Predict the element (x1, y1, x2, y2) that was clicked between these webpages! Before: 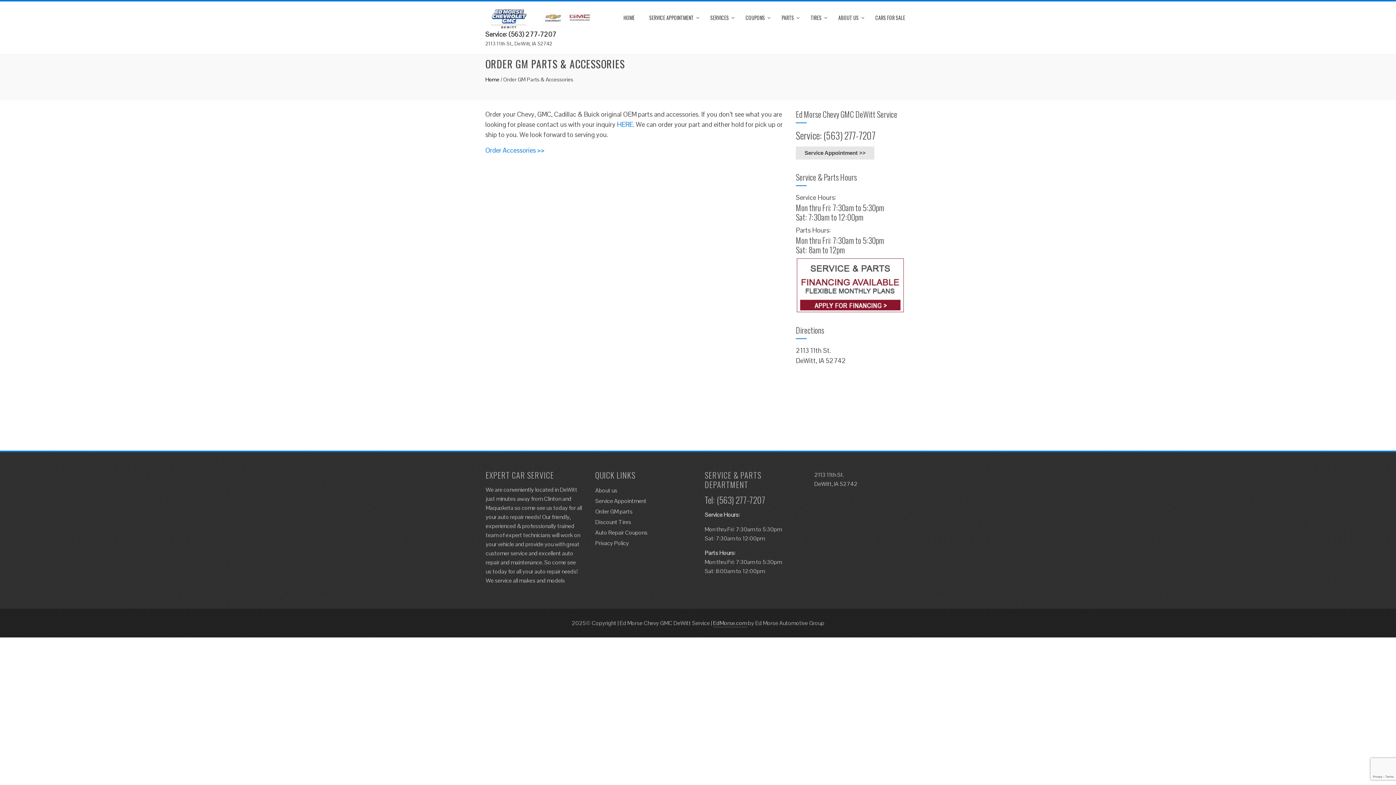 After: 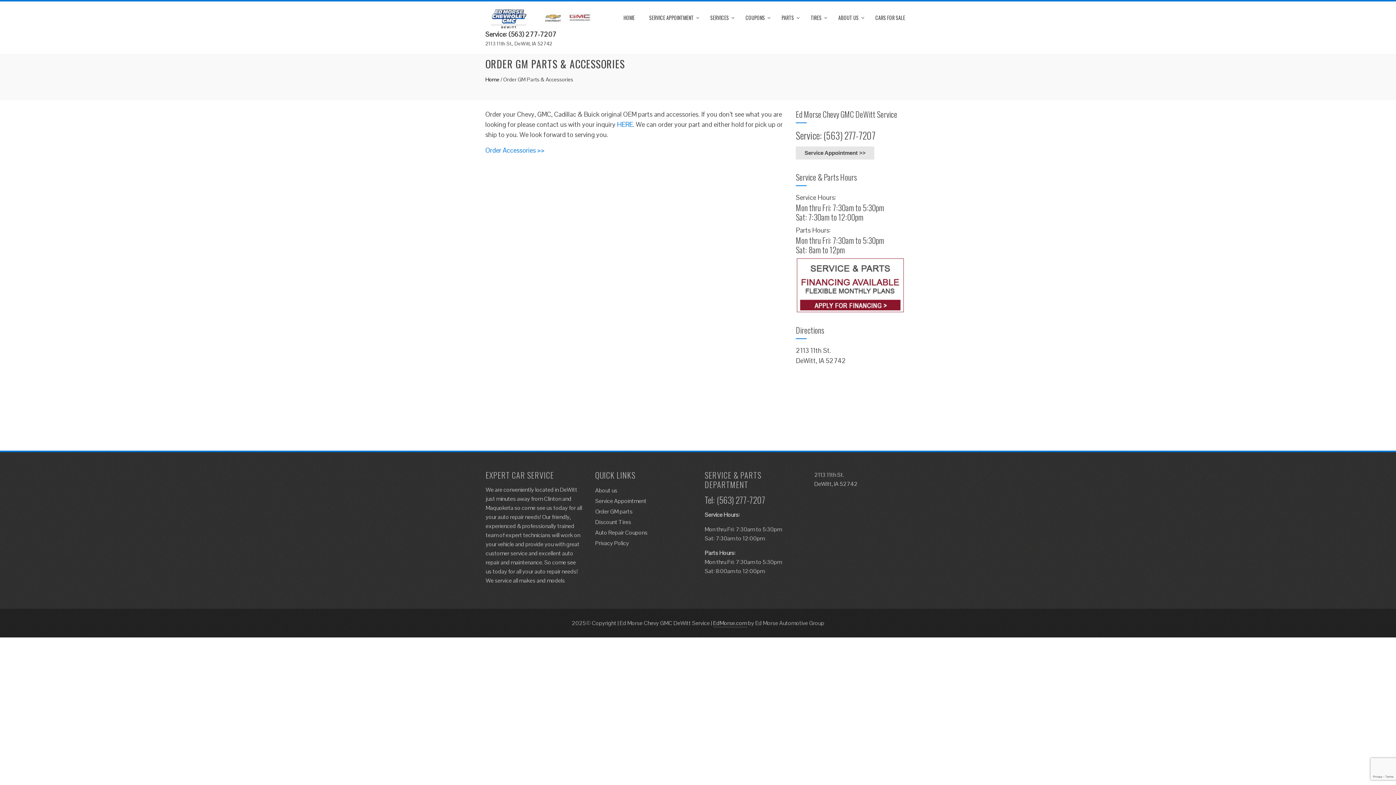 Action: bbox: (485, 146, 544, 154) label: Order Accessories >>